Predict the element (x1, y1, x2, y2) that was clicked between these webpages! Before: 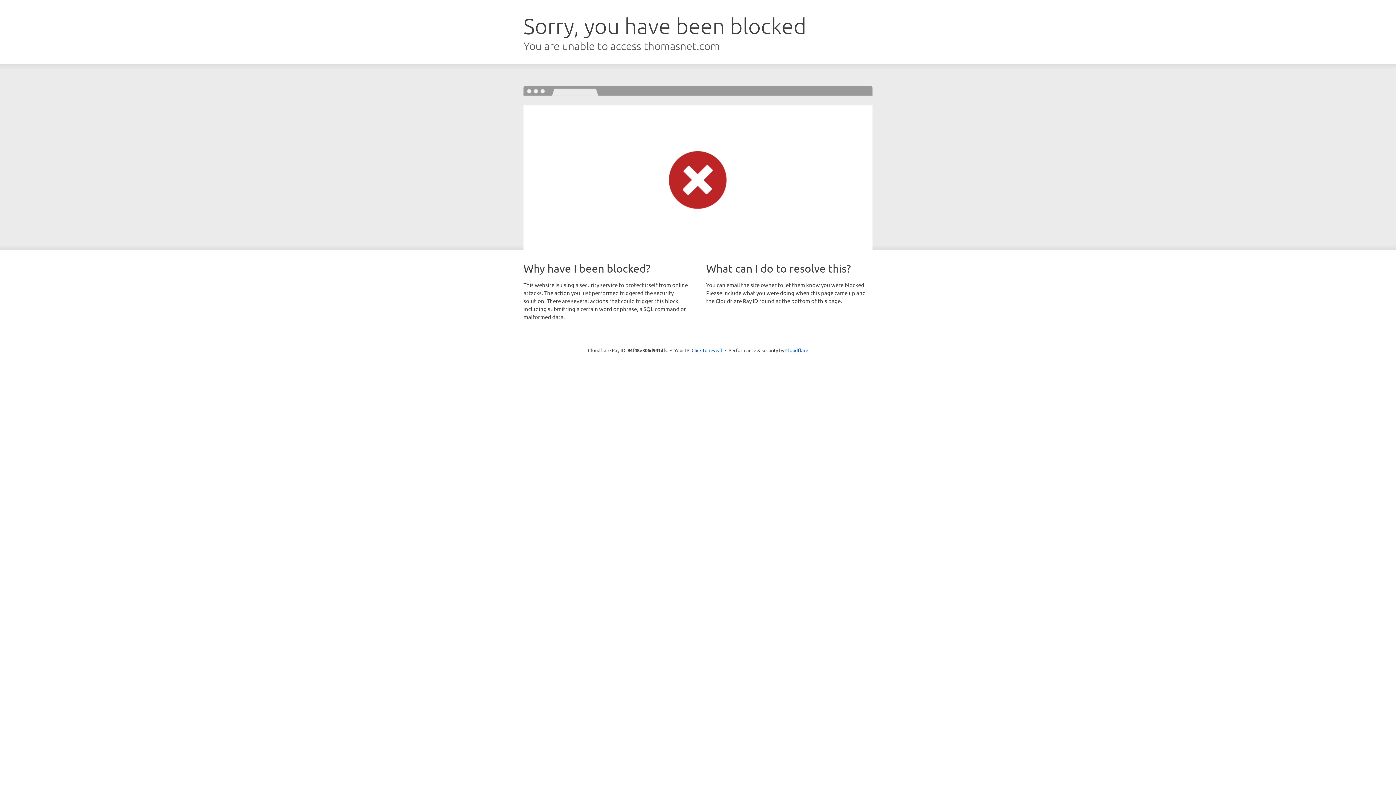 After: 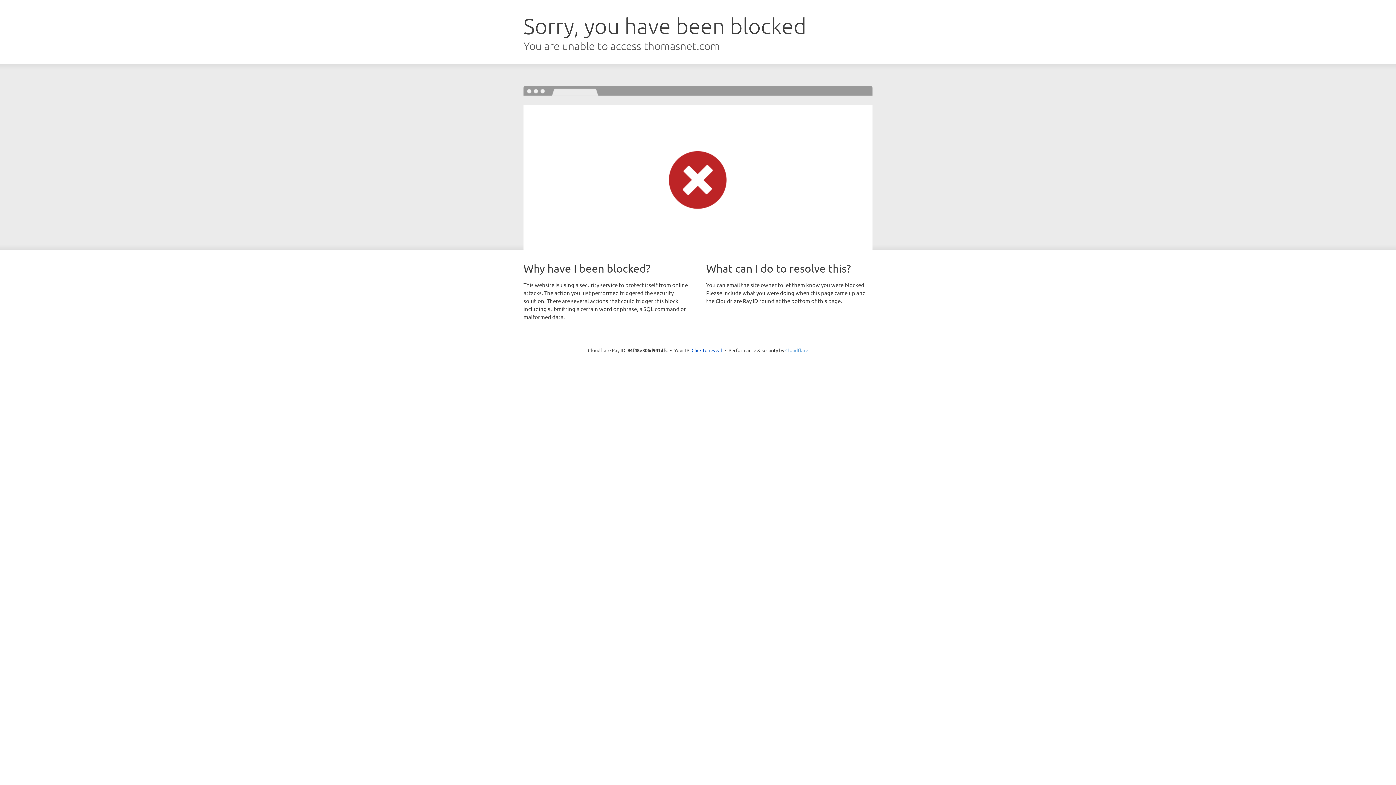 Action: bbox: (785, 347, 808, 353) label: Cloudflare